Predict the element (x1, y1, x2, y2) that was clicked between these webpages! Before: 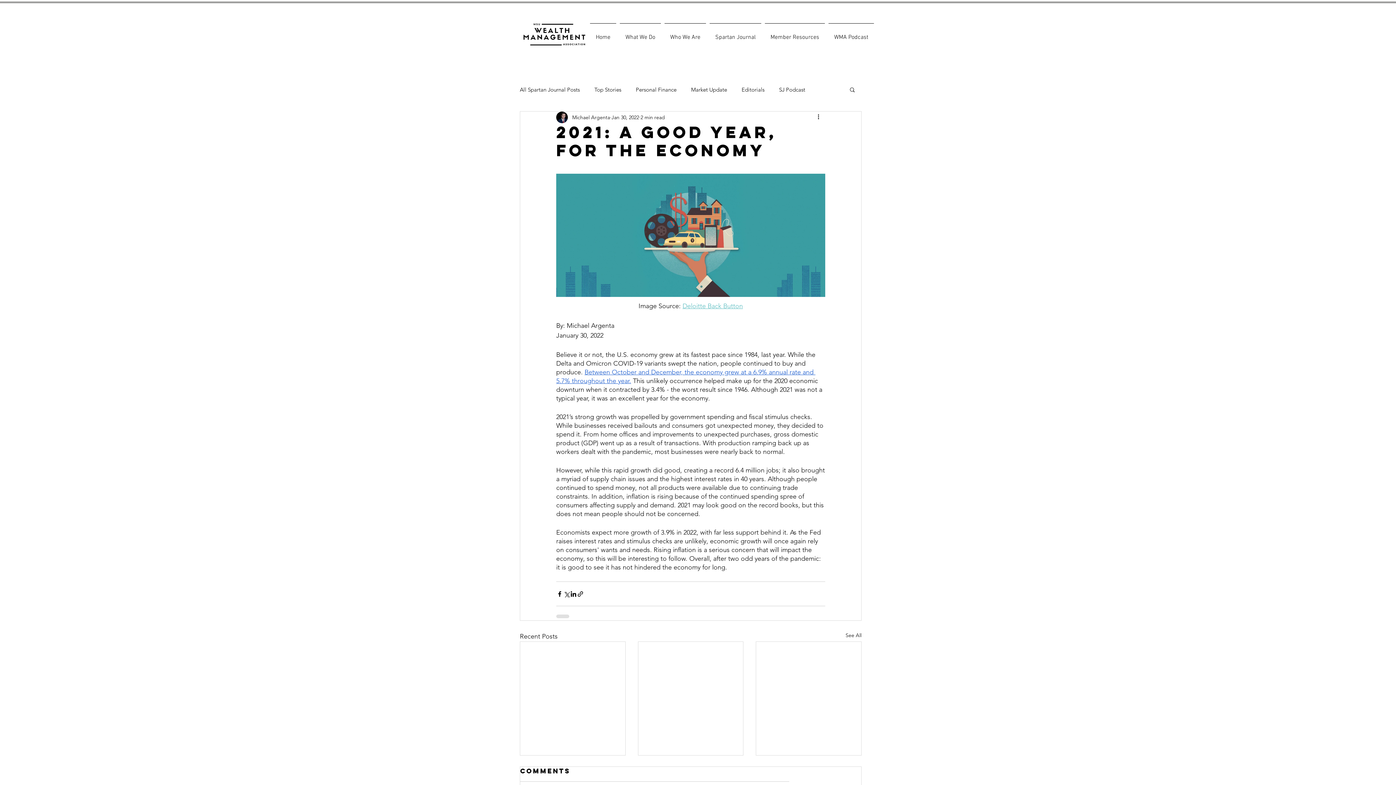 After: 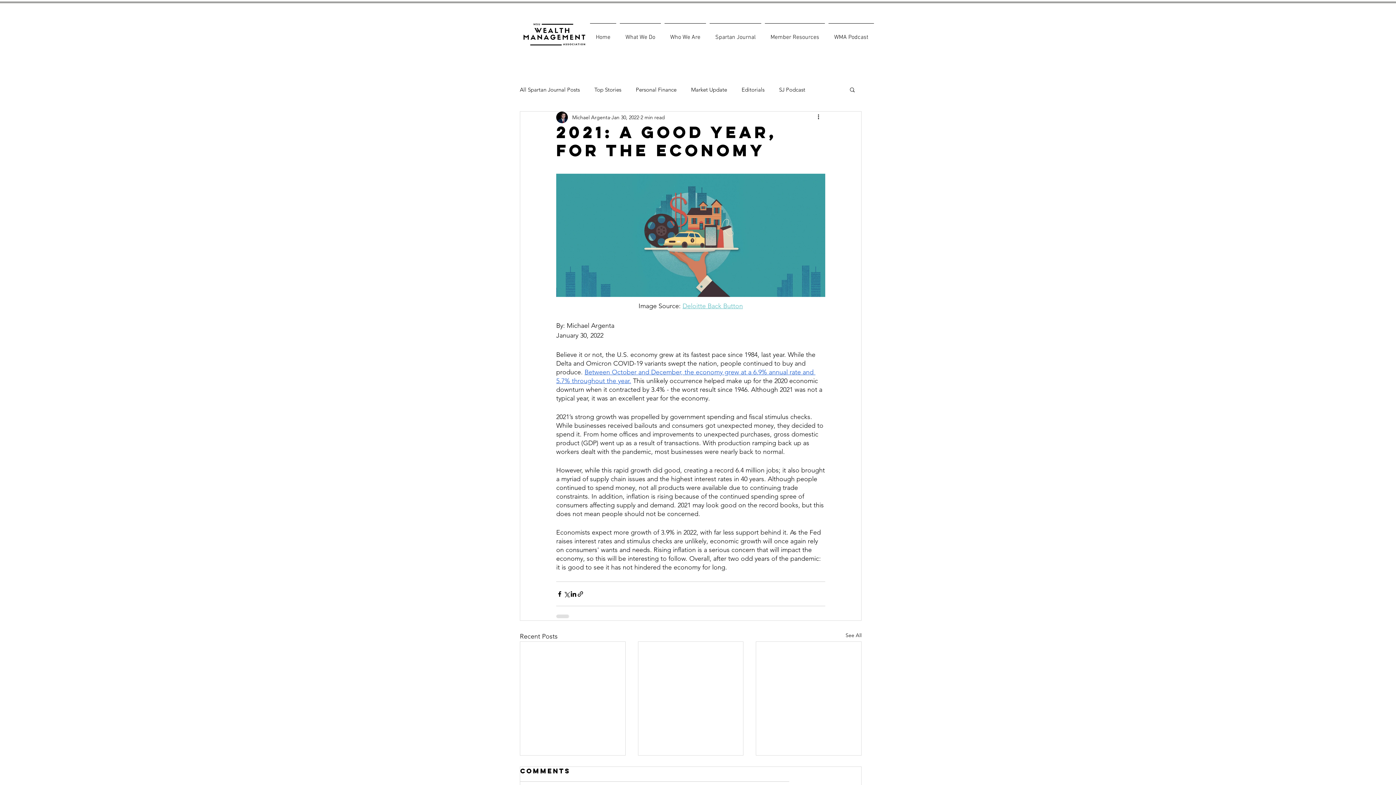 Action: bbox: (682, 302, 743, 310) label: Deloitte Back Button